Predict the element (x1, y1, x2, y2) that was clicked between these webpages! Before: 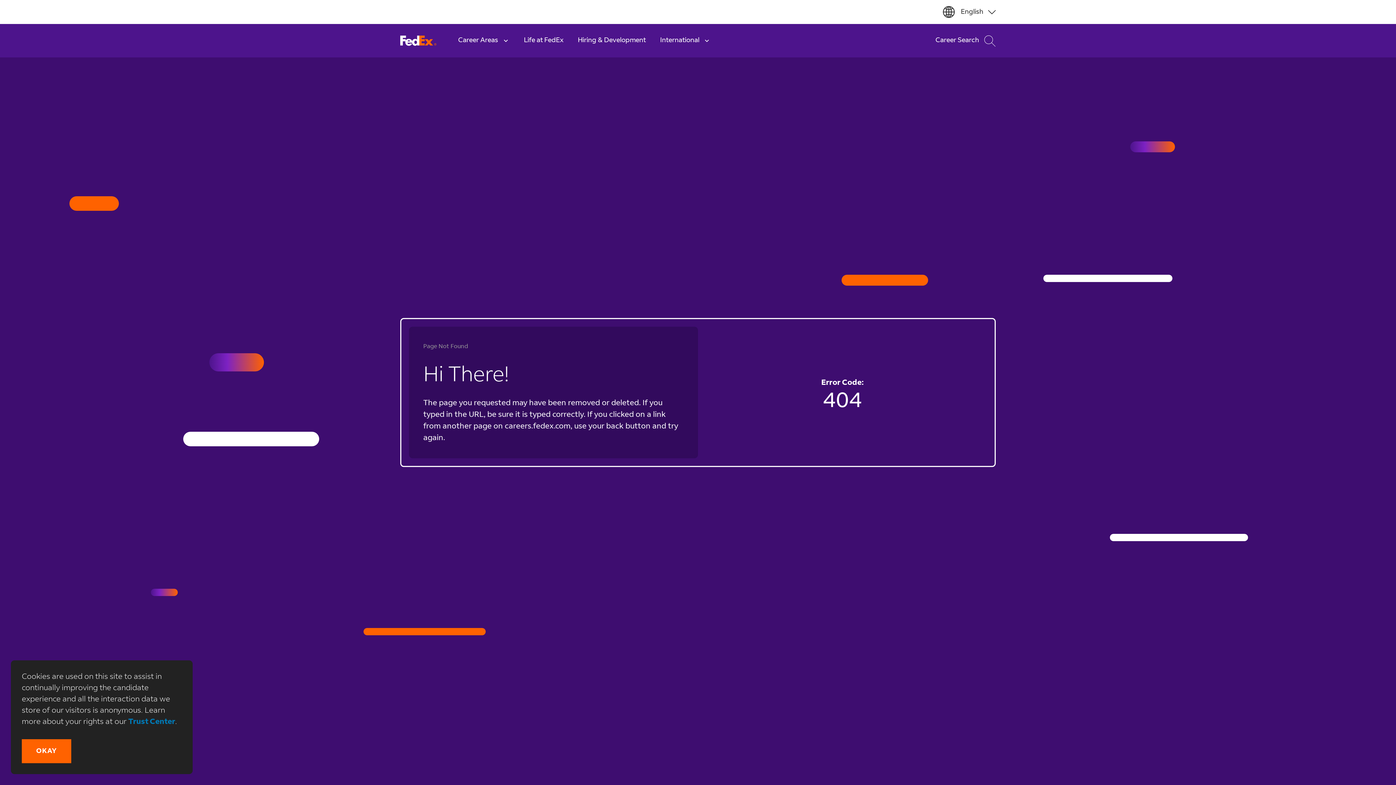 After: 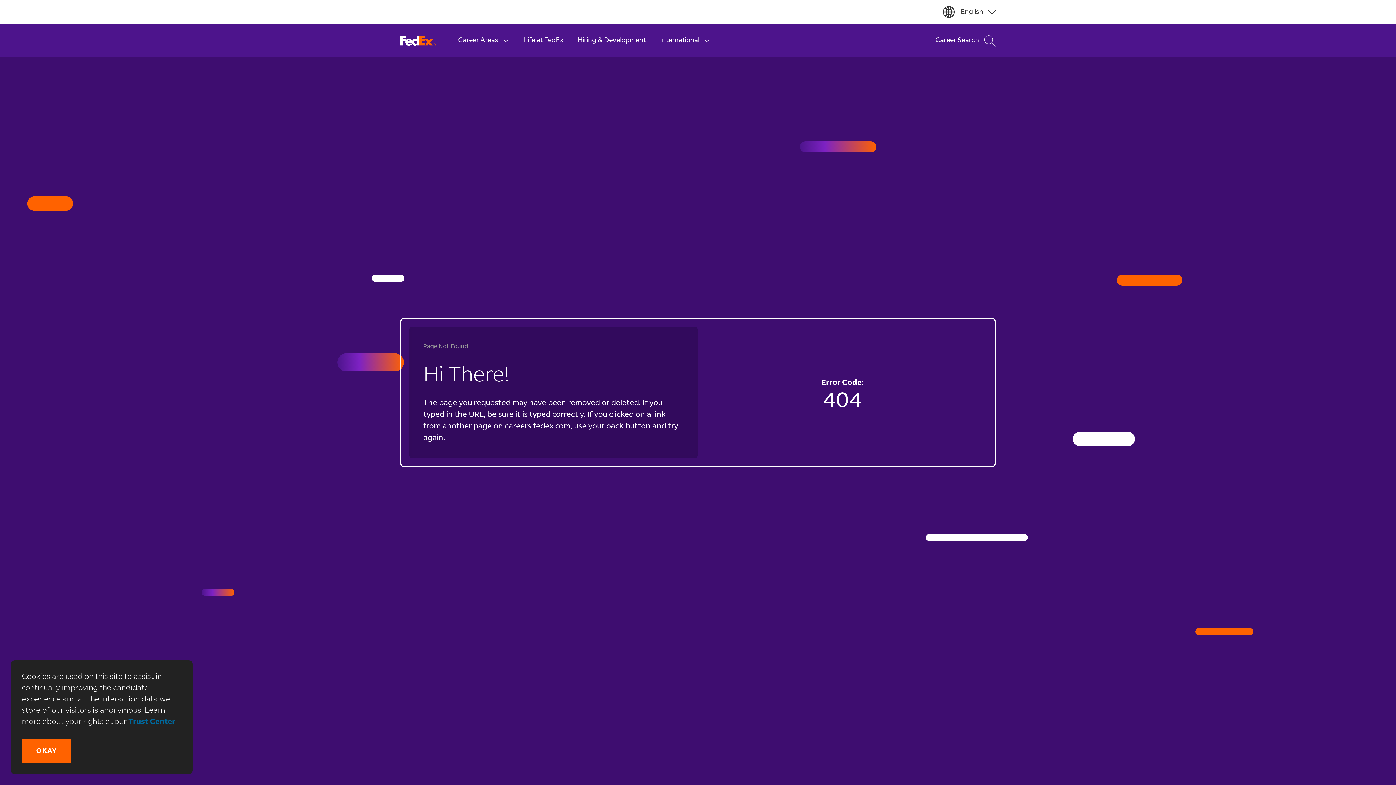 Action: label: Trust Center bbox: (128, 718, 175, 726)